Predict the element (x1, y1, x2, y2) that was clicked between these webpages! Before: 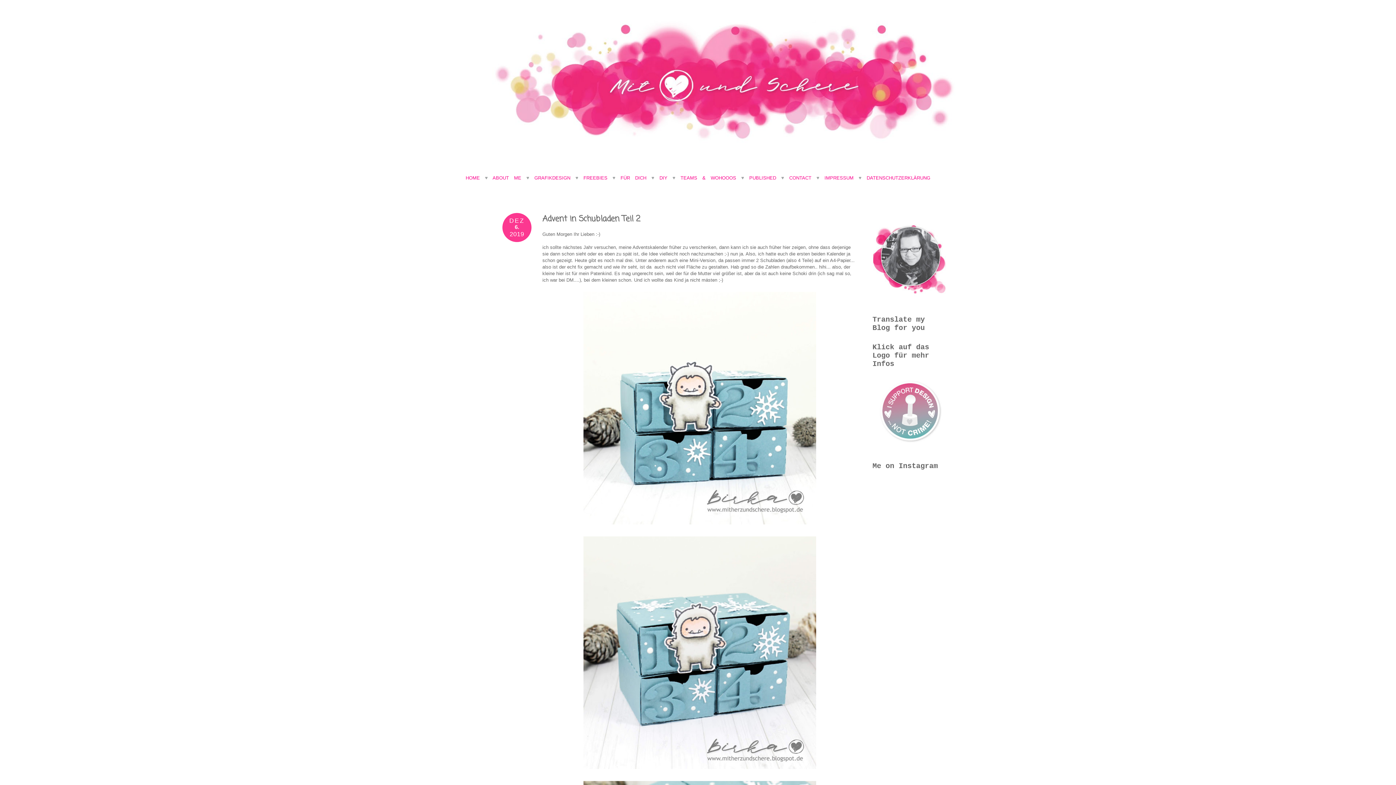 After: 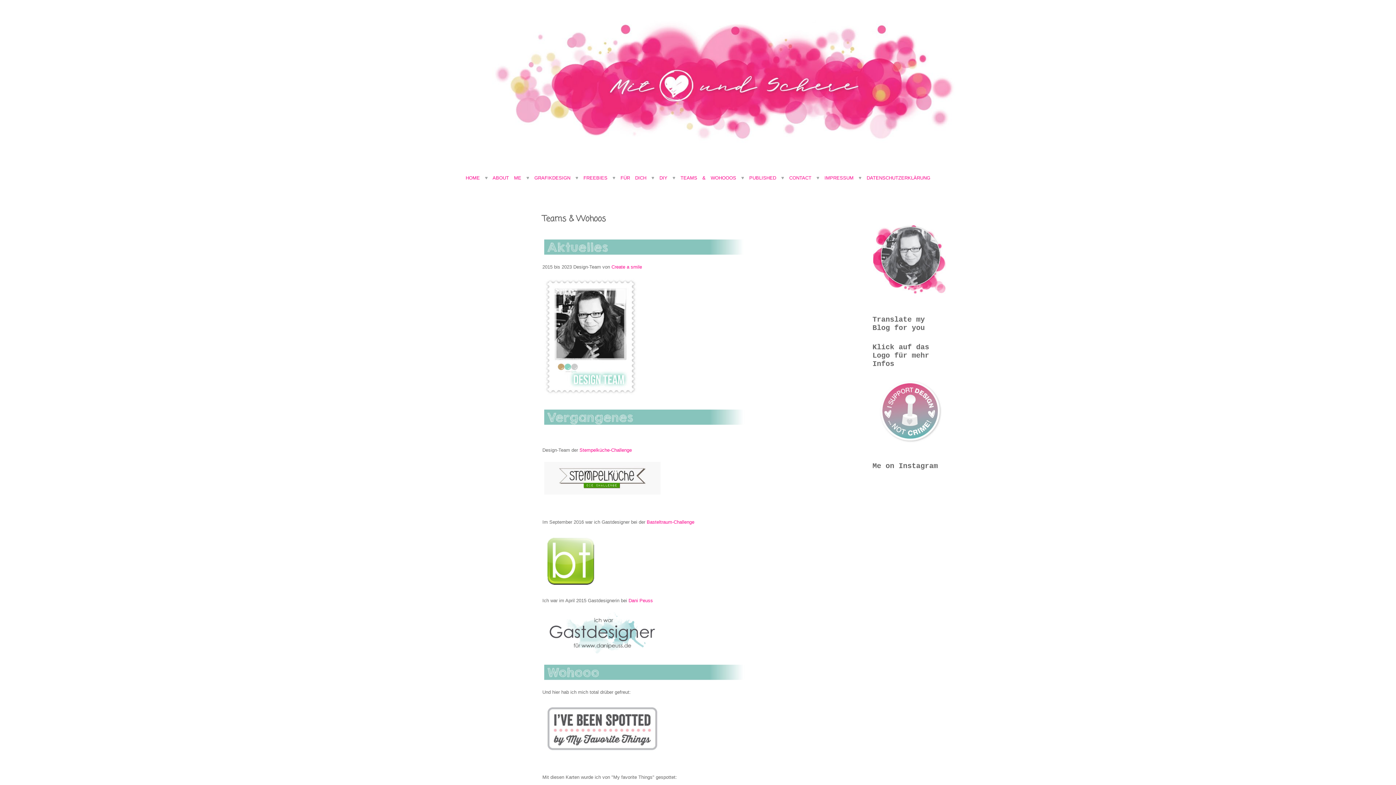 Action: bbox: (680, 175, 736, 180) label: TEAMS & WOHOOOS